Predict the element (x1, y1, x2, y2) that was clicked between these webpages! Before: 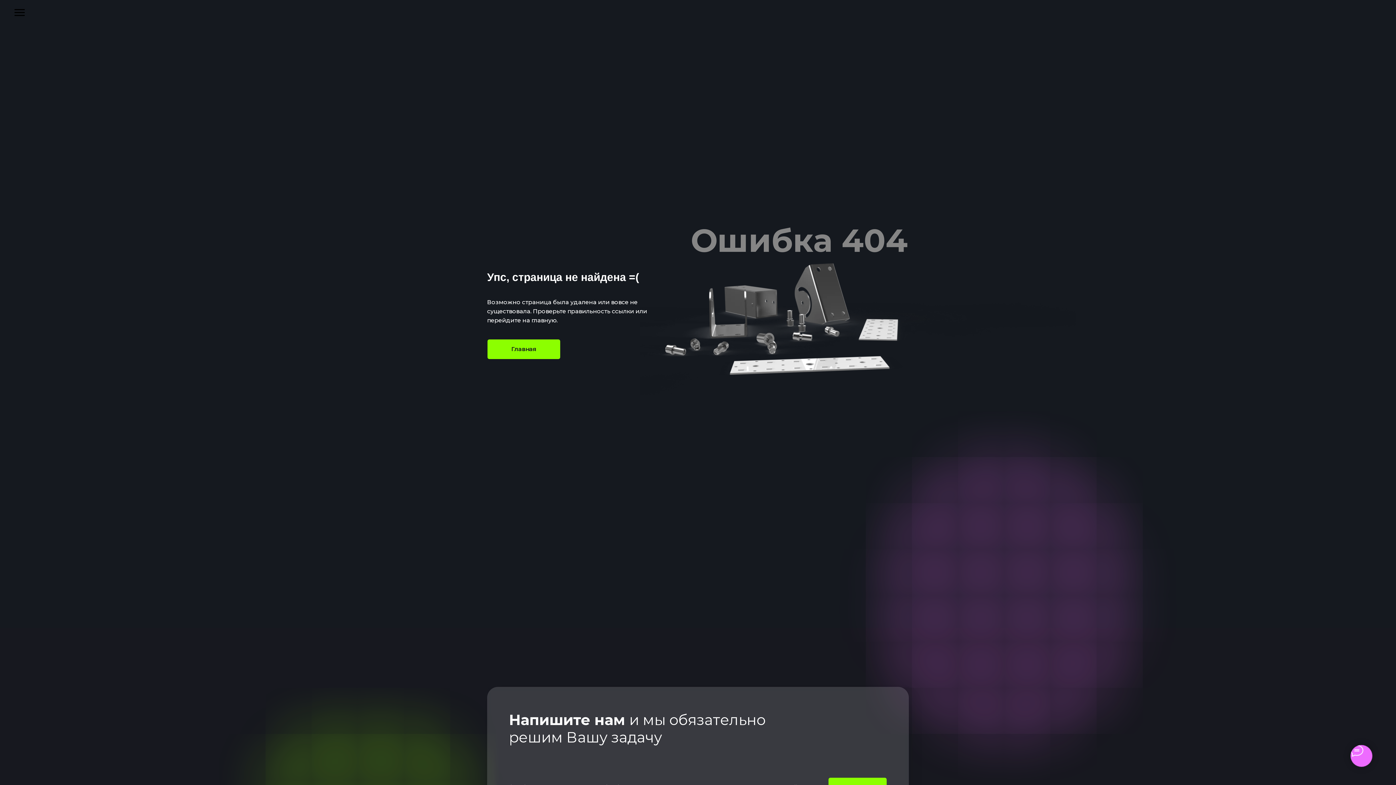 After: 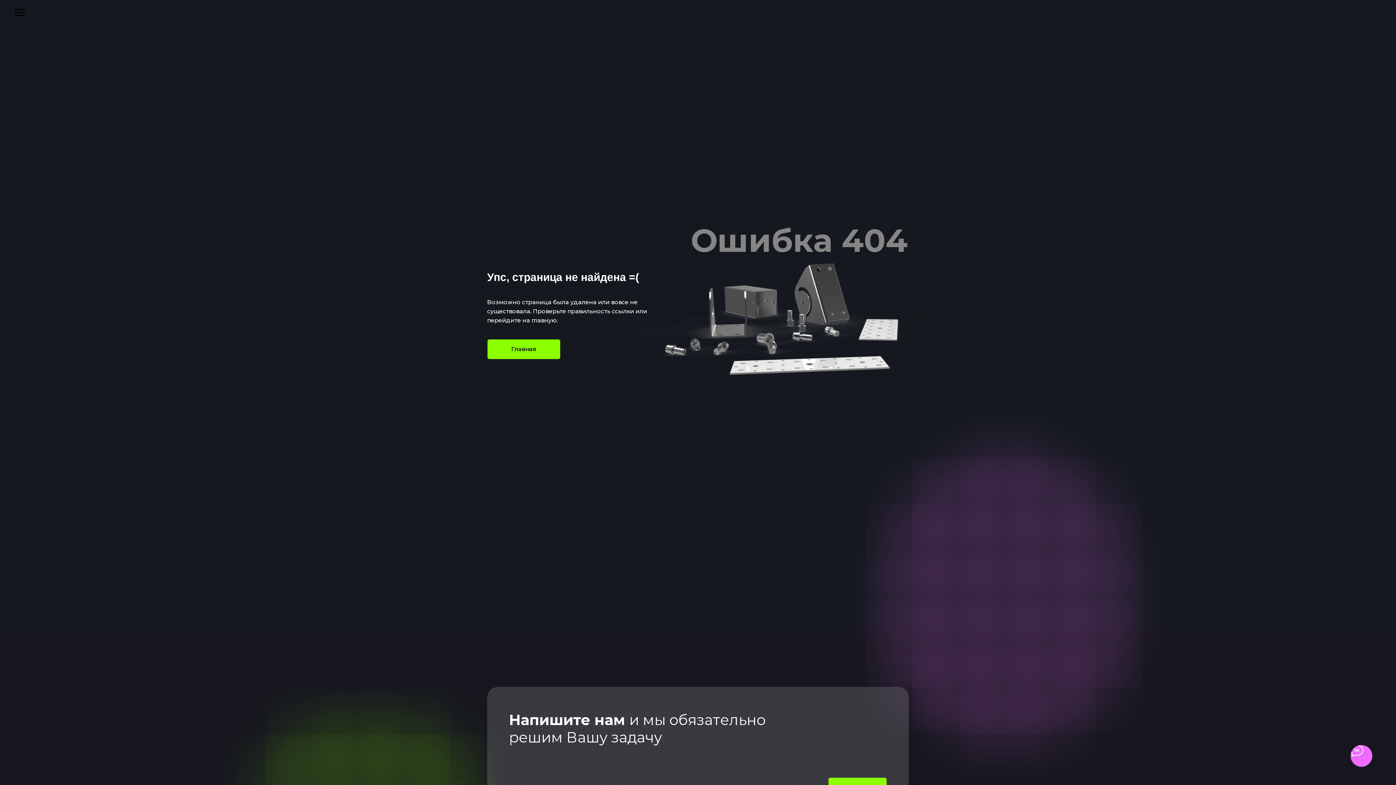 Action: bbox: (1337, 12, 1348, 19) label: youtube